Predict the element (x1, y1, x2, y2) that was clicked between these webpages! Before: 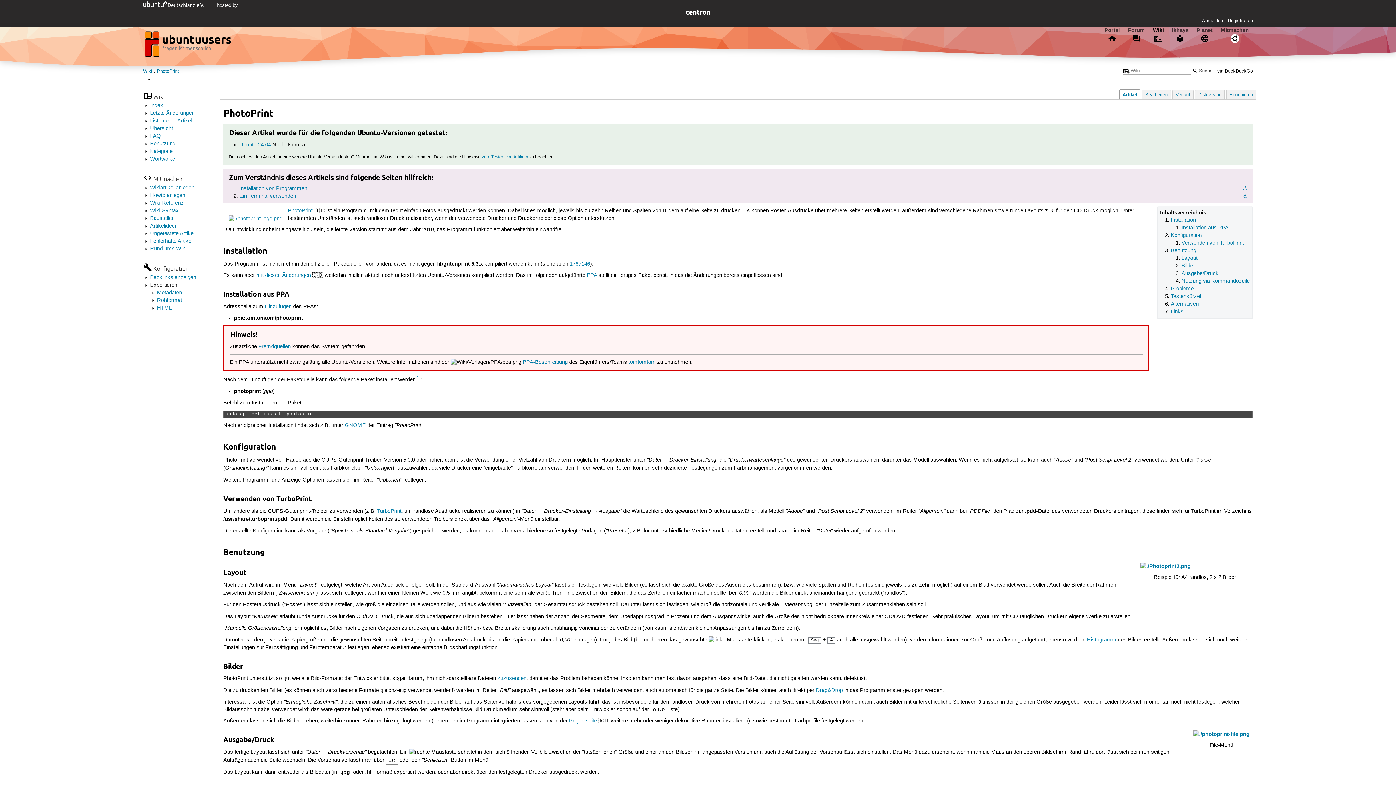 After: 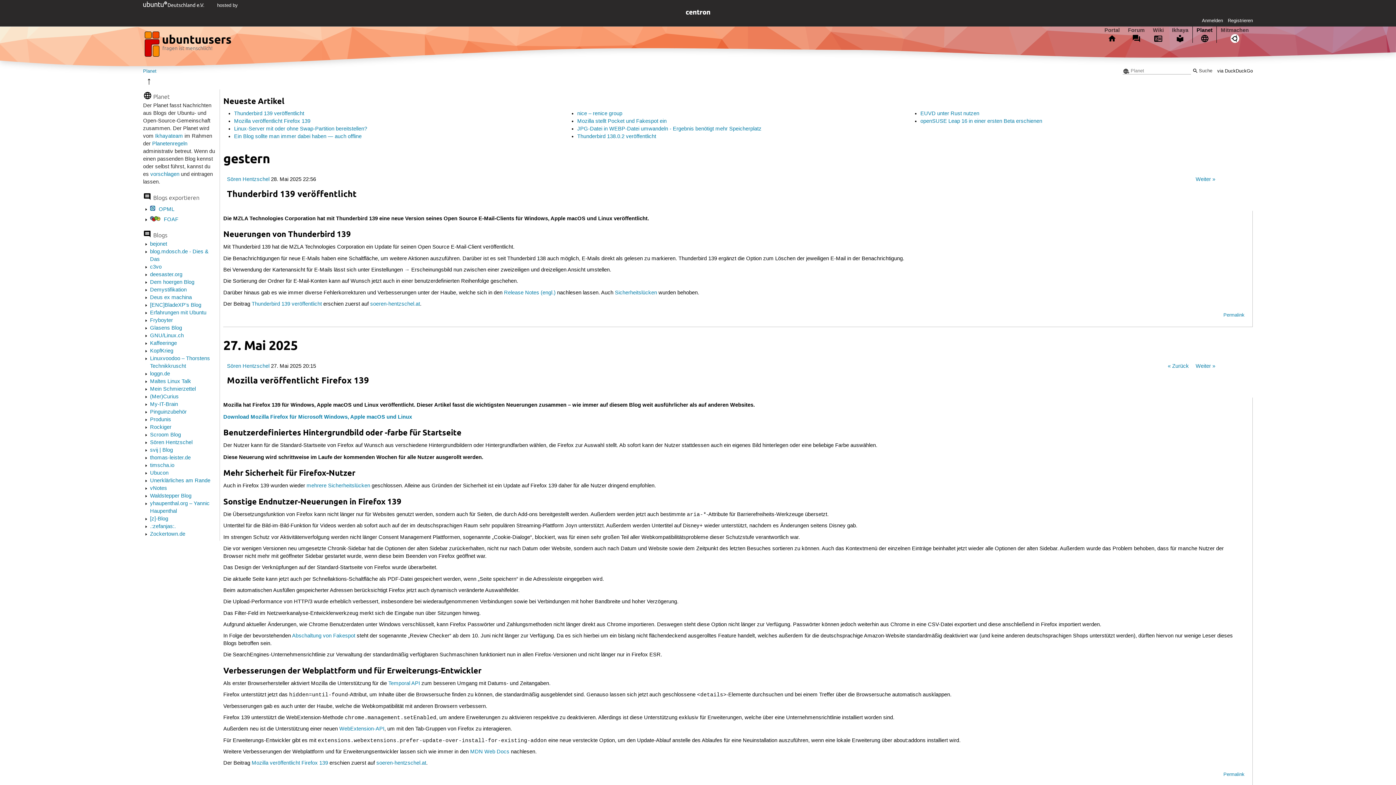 Action: bbox: (1193, 26, 1216, 42) label: Planet